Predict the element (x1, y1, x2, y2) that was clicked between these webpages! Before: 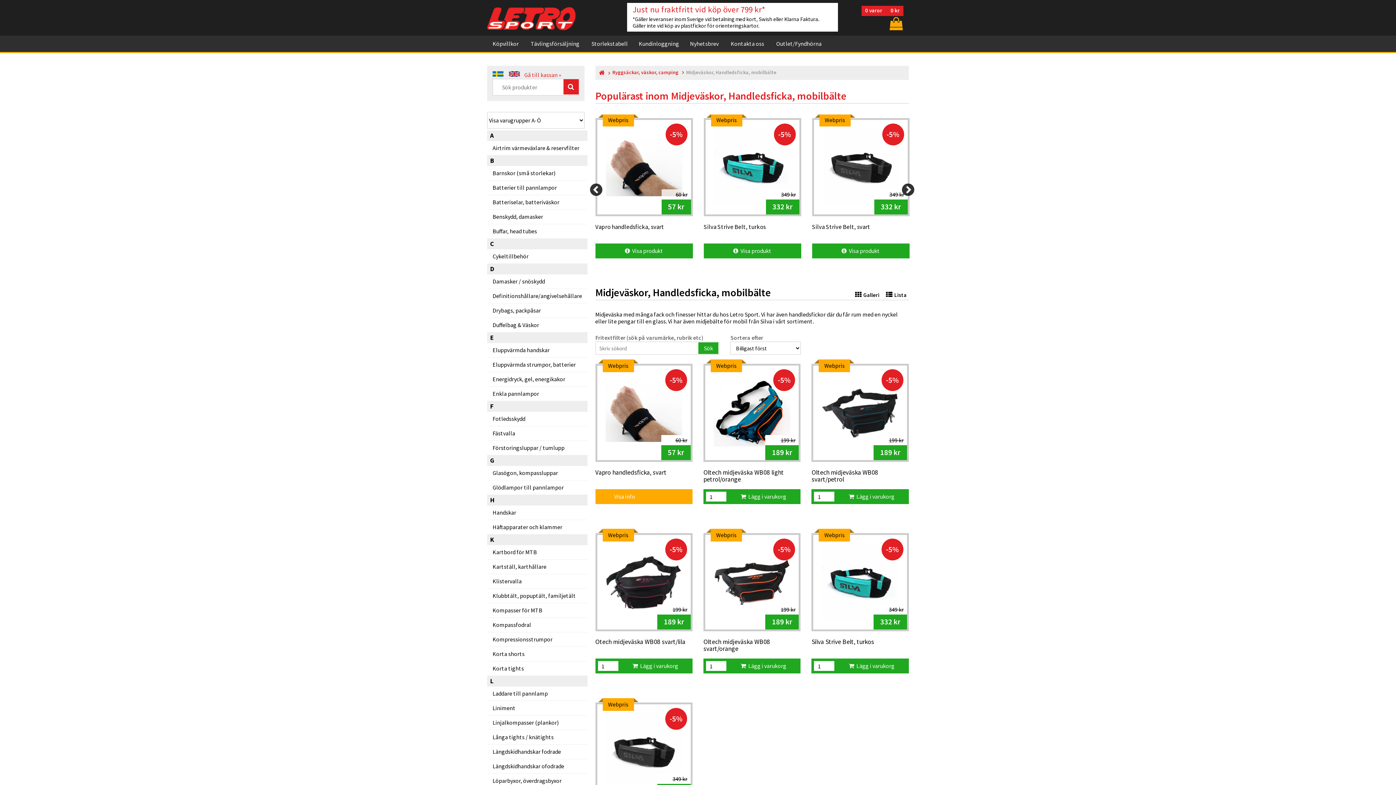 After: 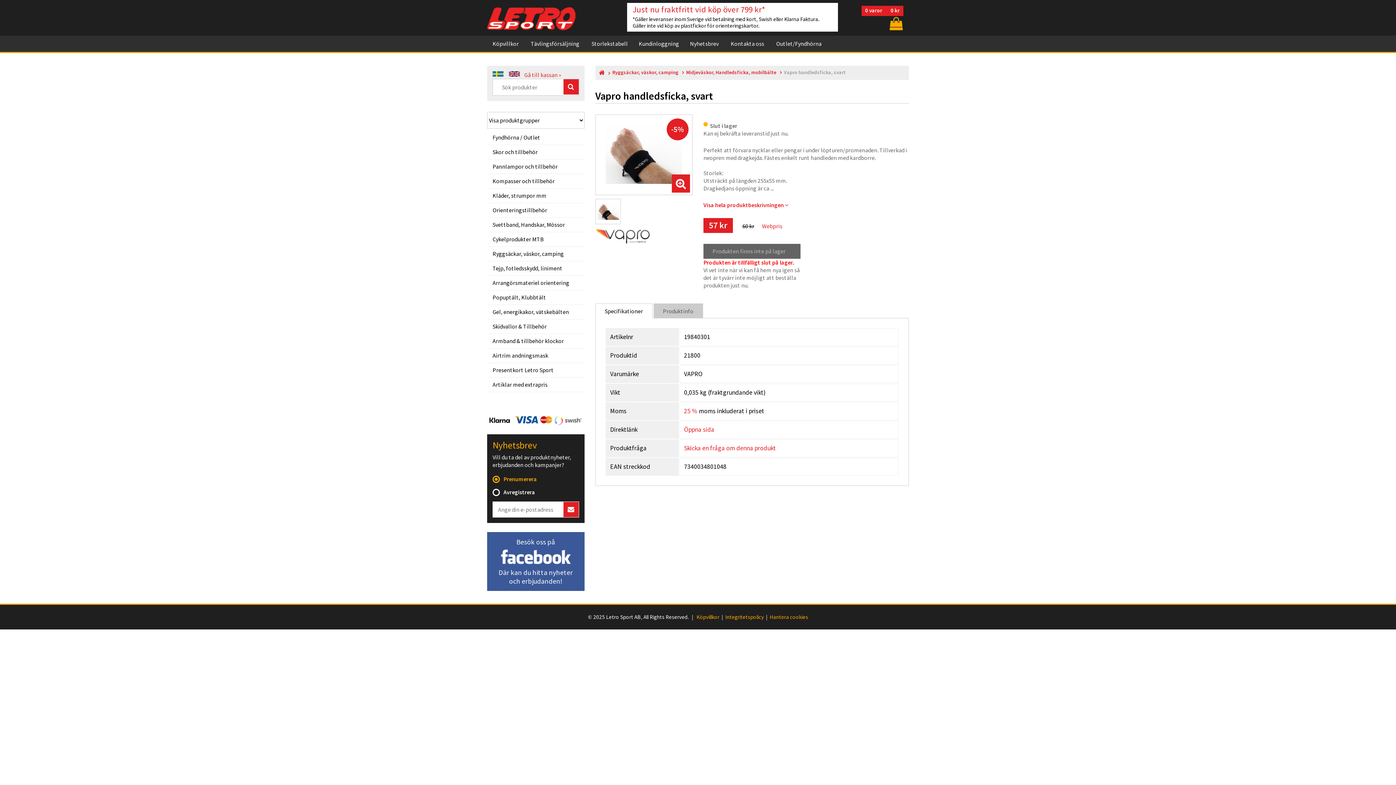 Action: label:          Visa info bbox: (595, 489, 692, 504)